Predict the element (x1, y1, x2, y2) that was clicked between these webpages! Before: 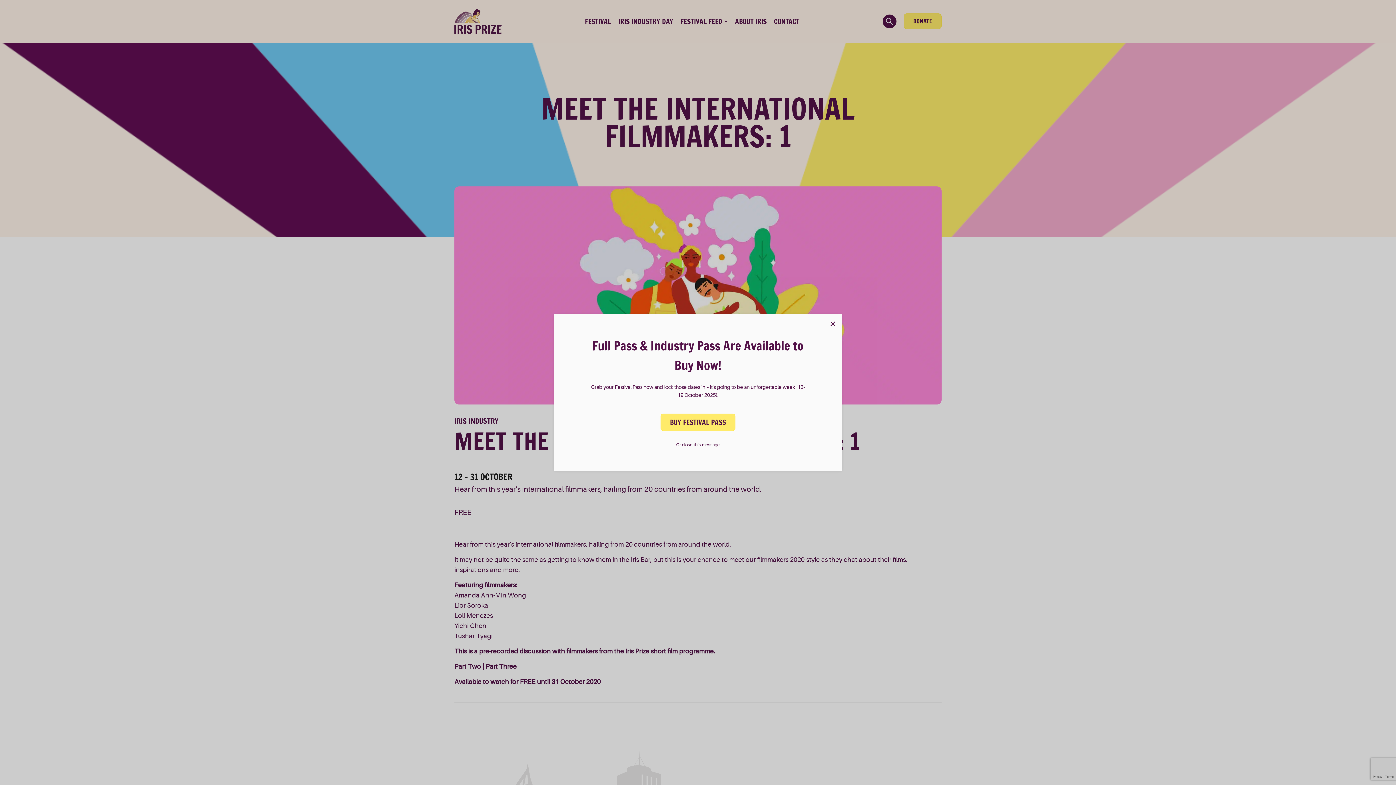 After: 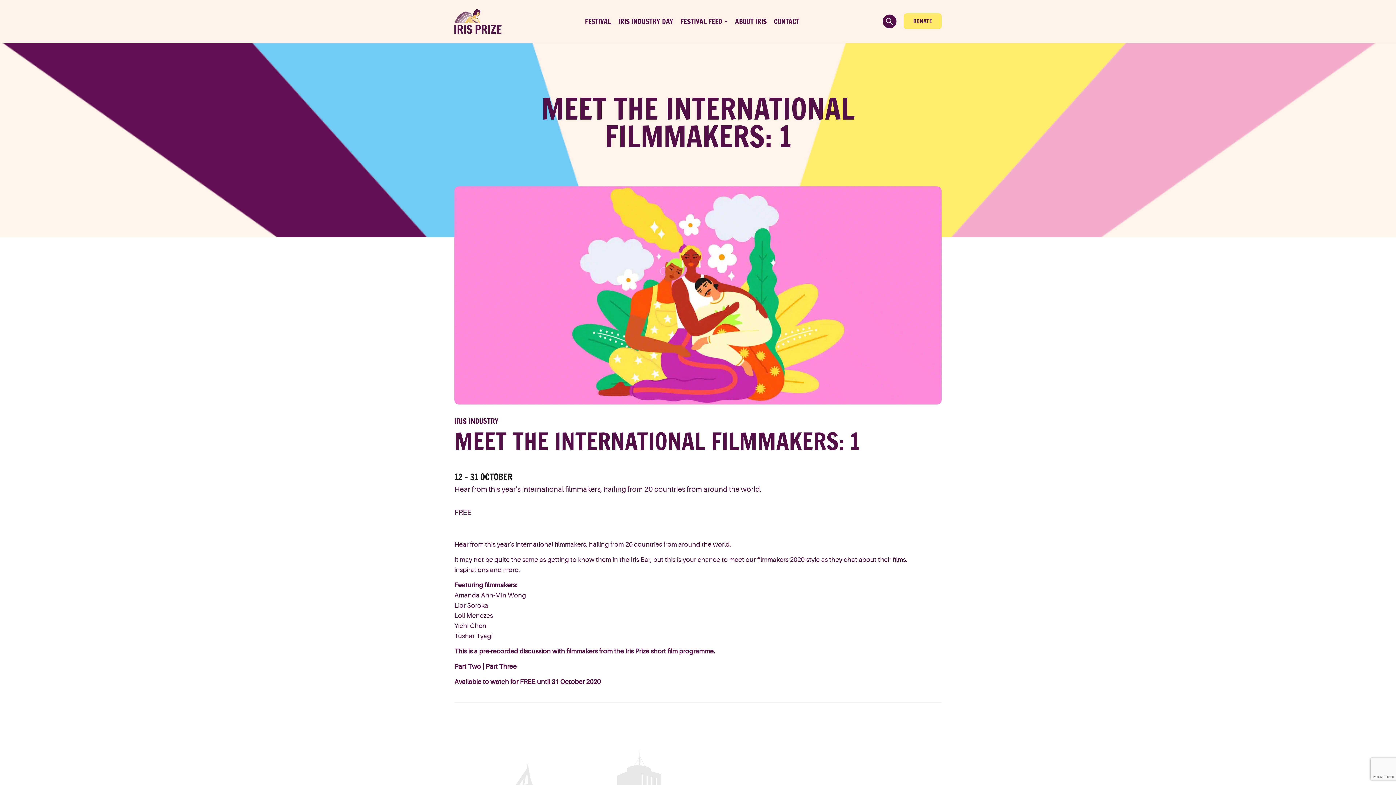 Action: bbox: (825, 316, 840, 330)